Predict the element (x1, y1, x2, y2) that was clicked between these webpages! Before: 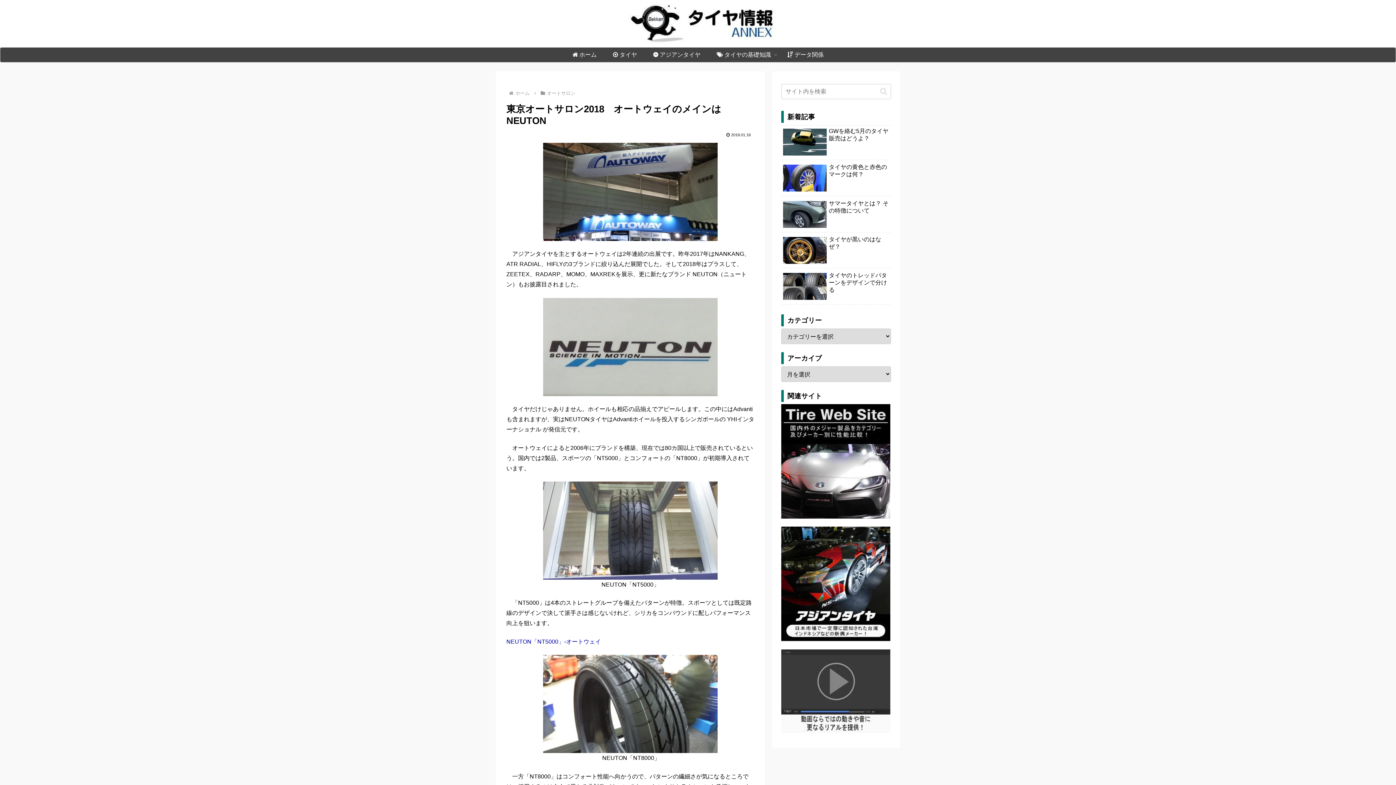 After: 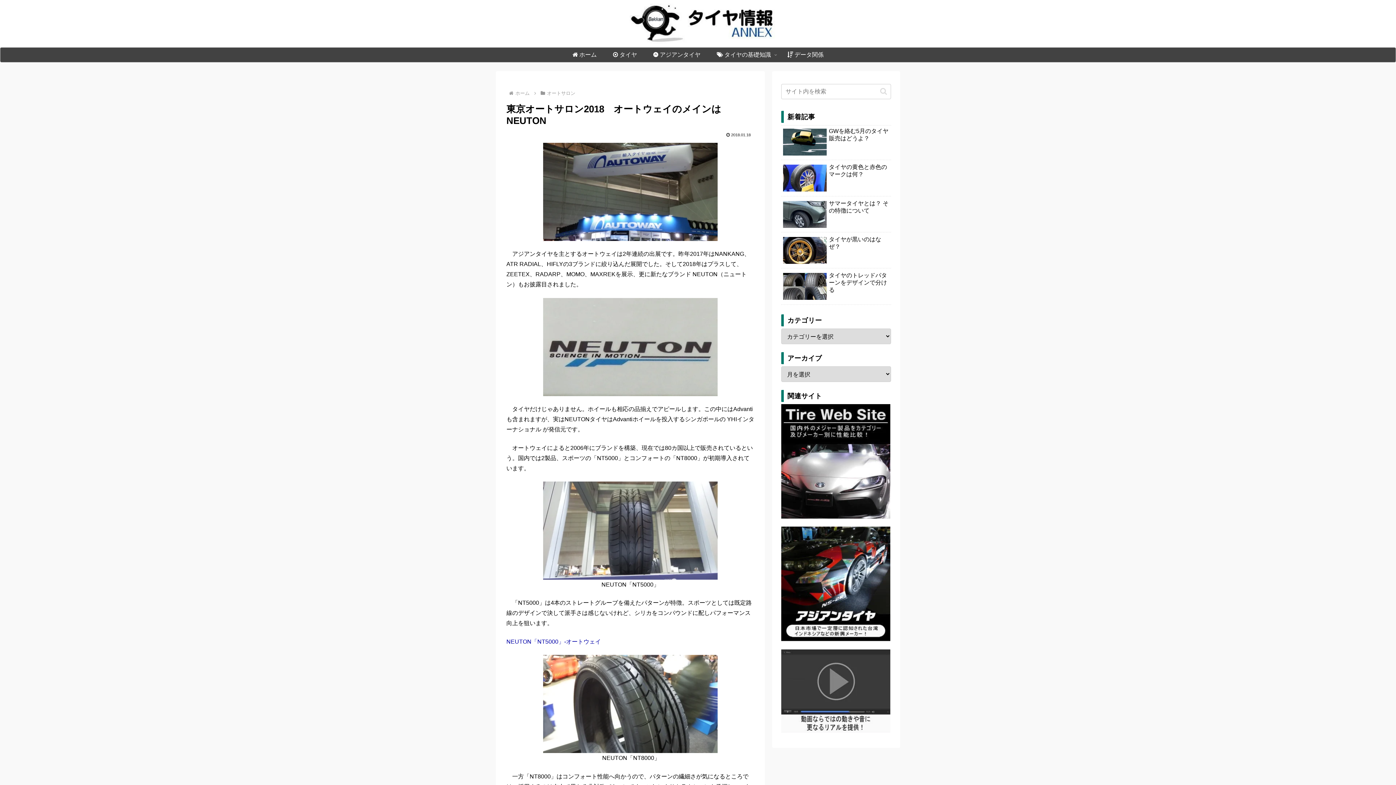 Action: bbox: (781, 458, 890, 464)